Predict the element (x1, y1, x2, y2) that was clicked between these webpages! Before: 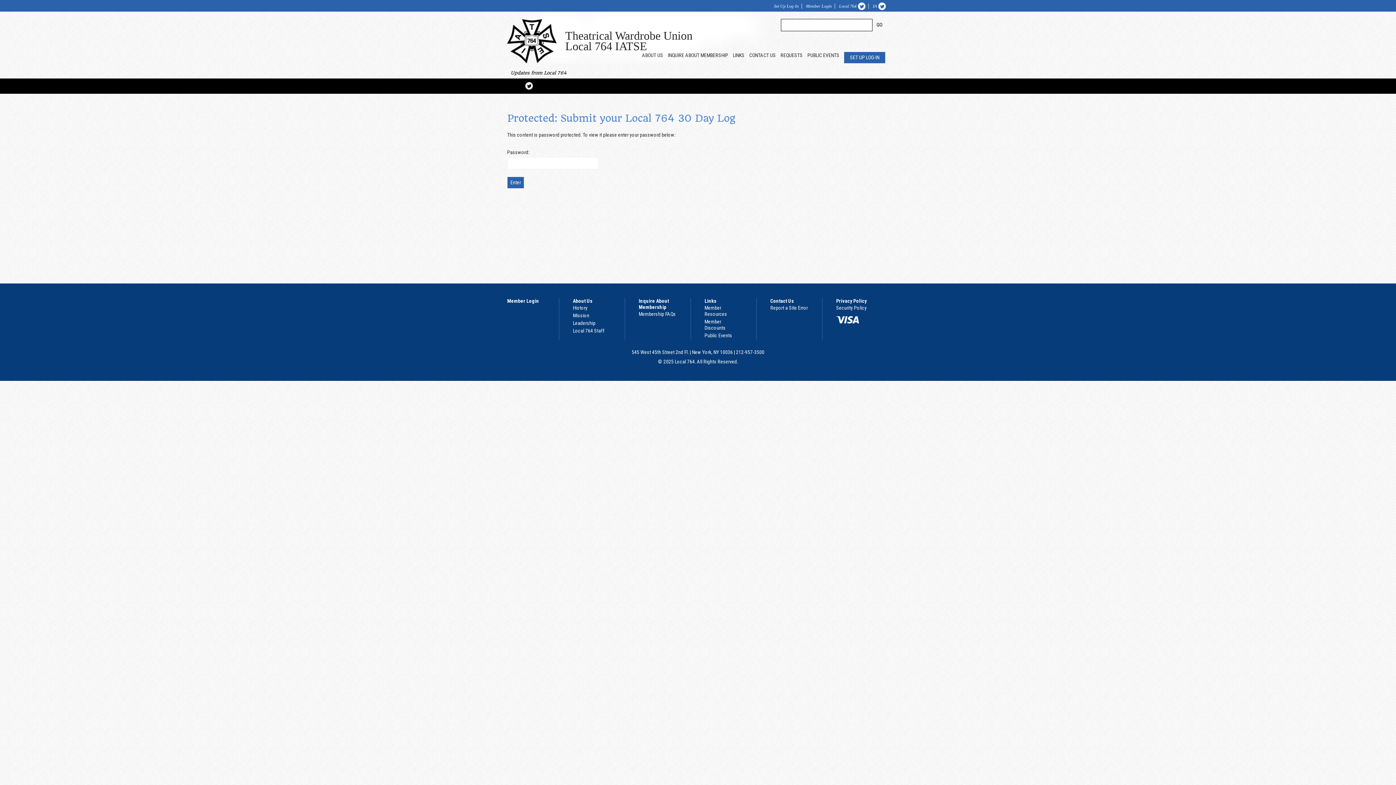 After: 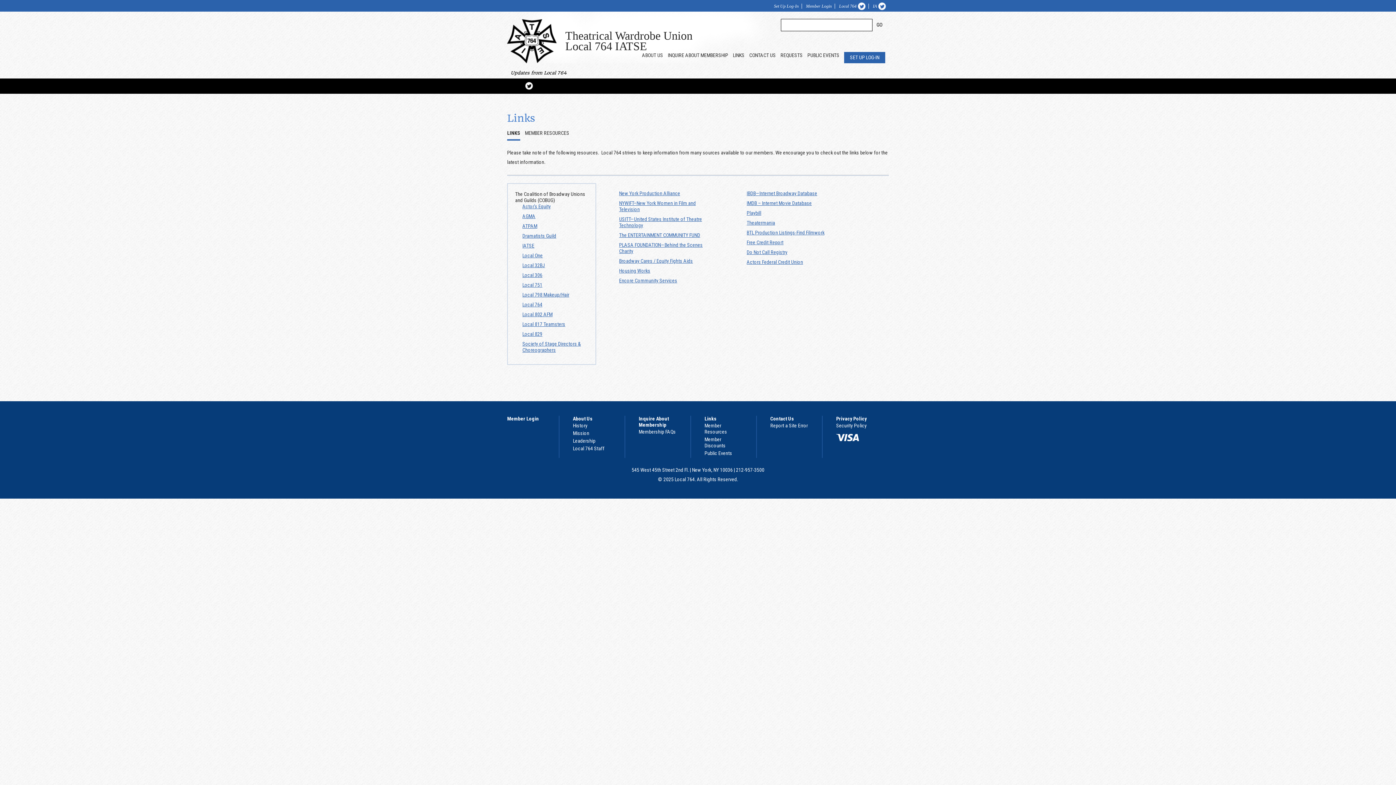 Action: bbox: (704, 298, 716, 303) label: Links